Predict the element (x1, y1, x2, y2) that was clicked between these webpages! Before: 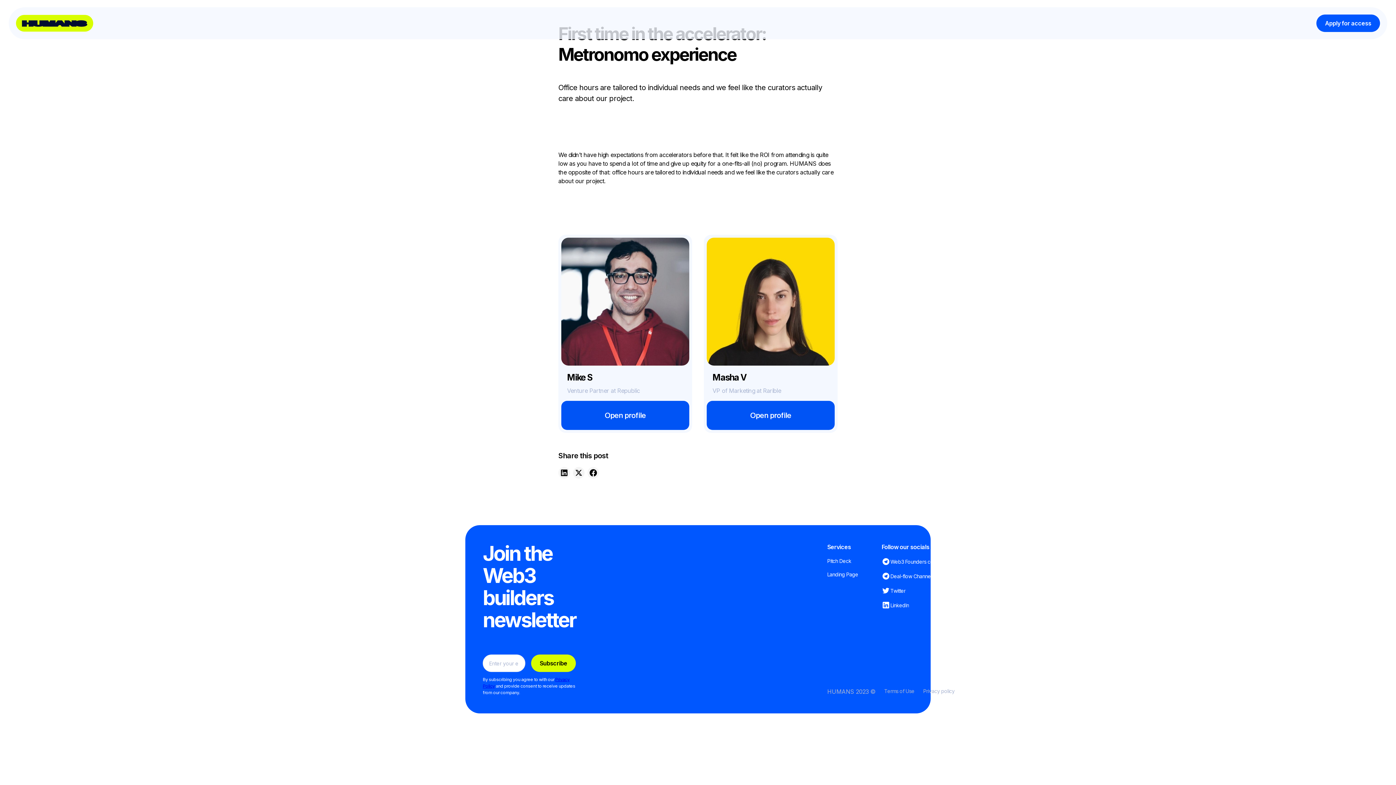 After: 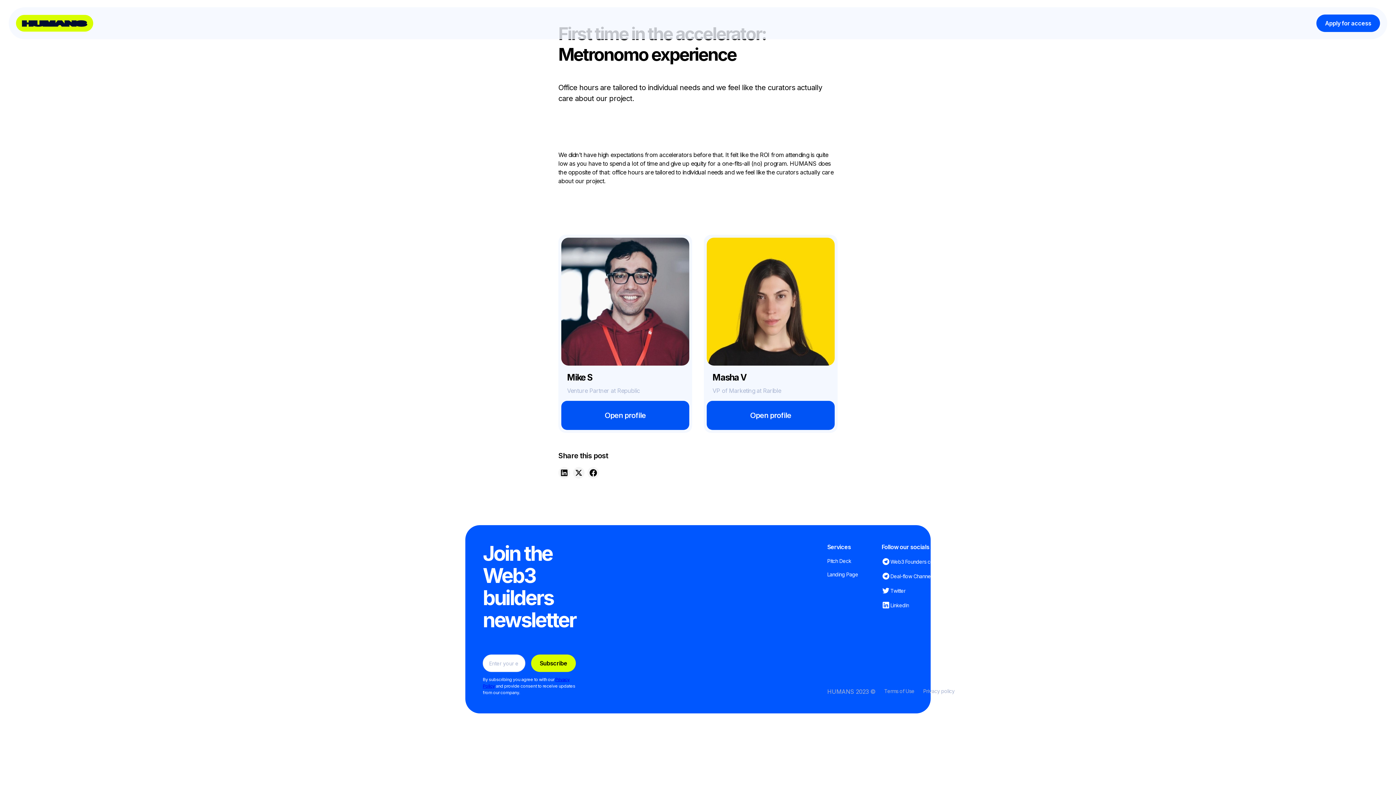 Action: label: Web3 Founders community bbox: (881, 554, 951, 569)